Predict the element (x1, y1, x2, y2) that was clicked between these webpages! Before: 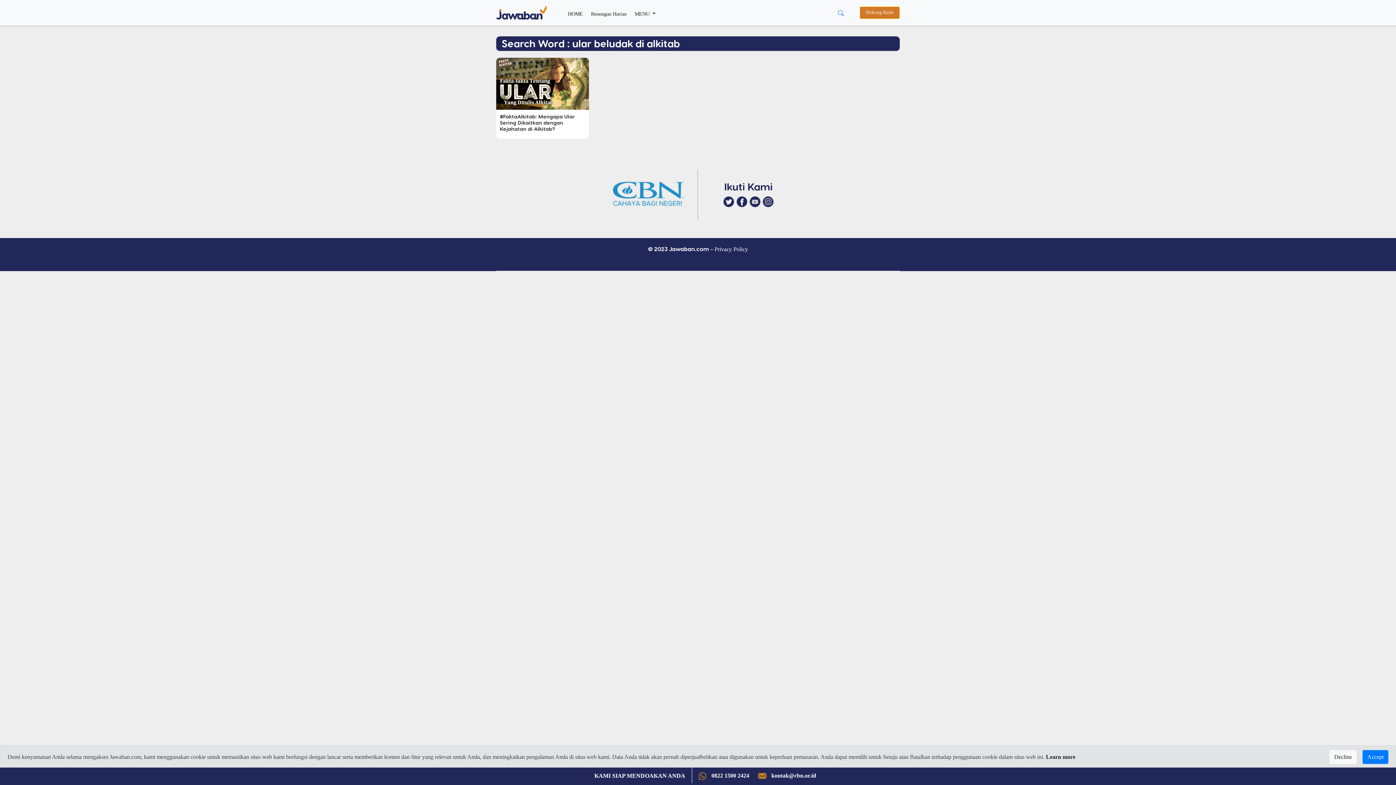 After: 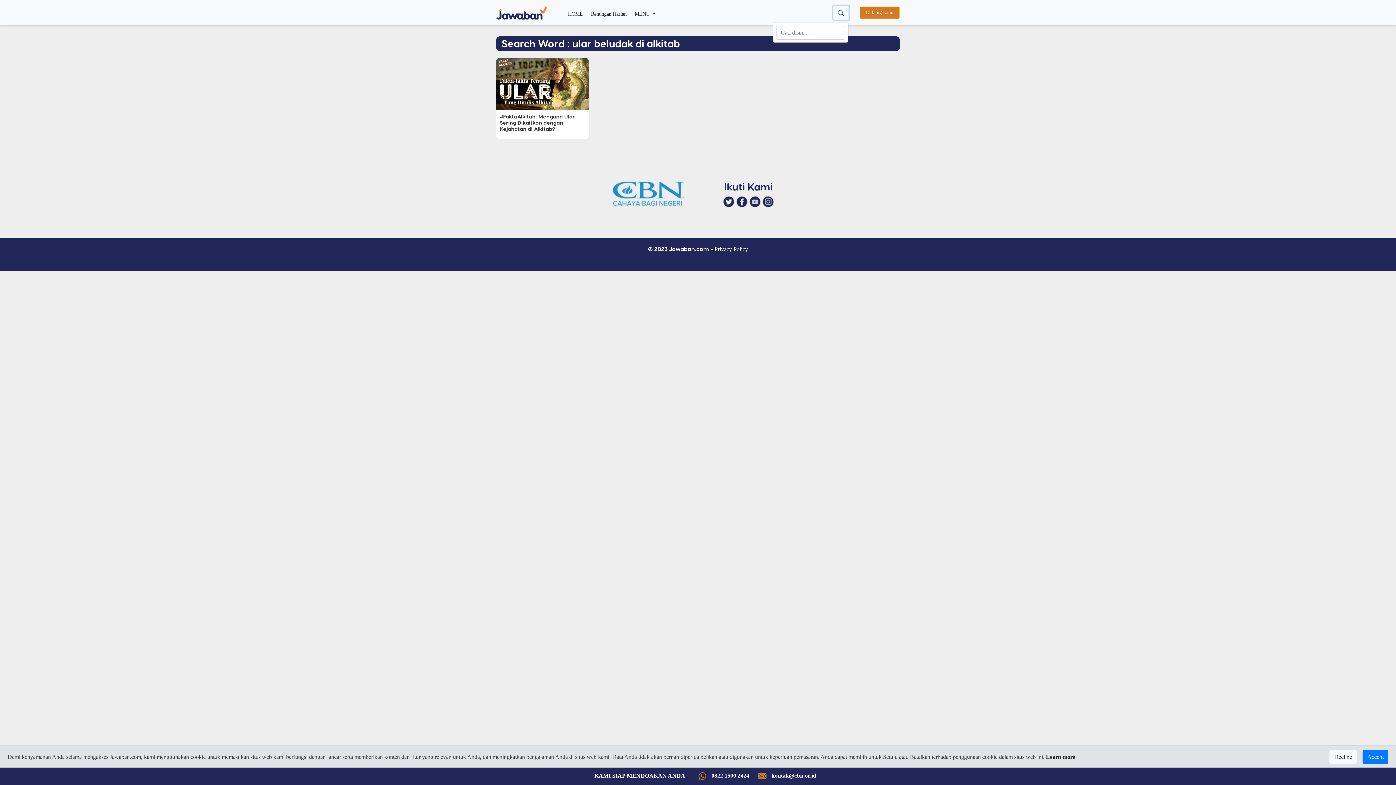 Action: bbox: (833, 5, 848, 19)